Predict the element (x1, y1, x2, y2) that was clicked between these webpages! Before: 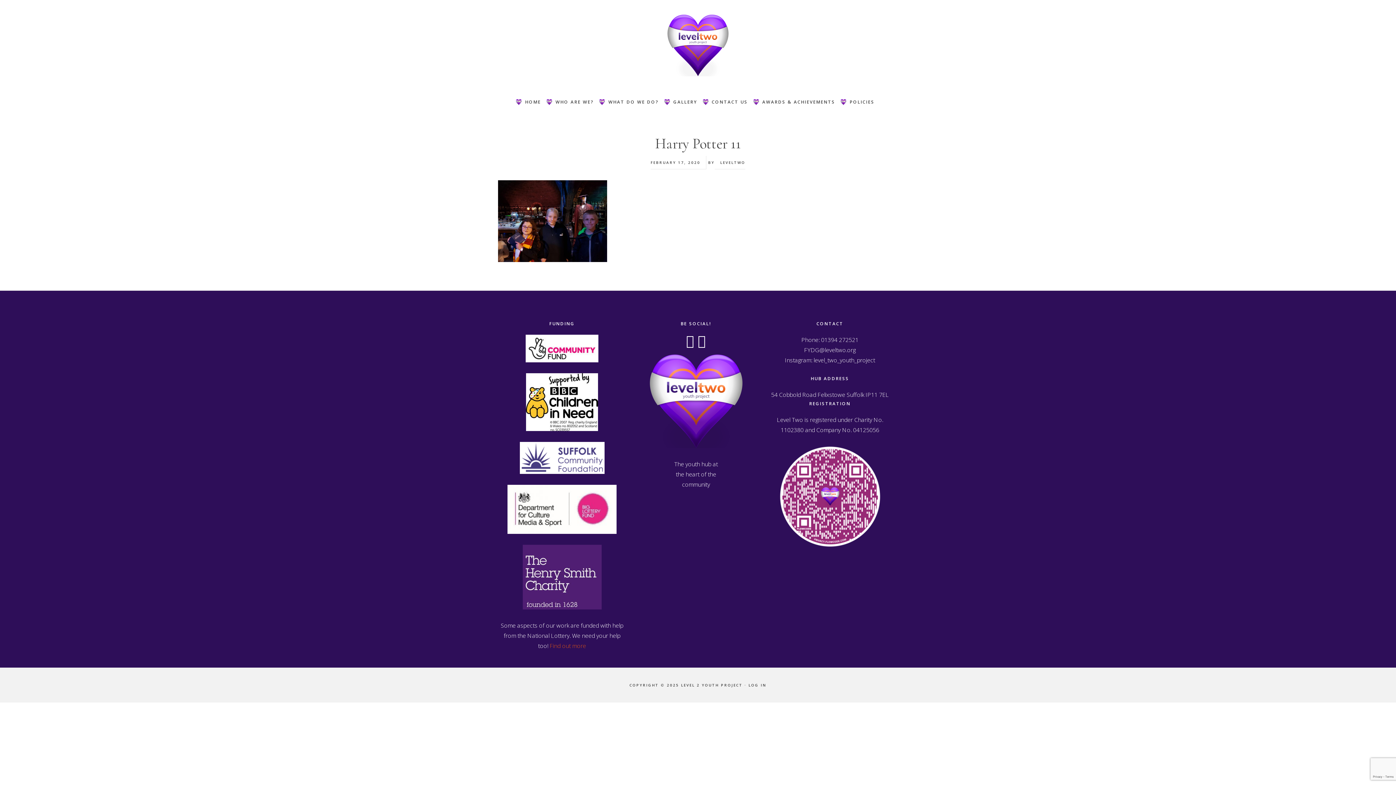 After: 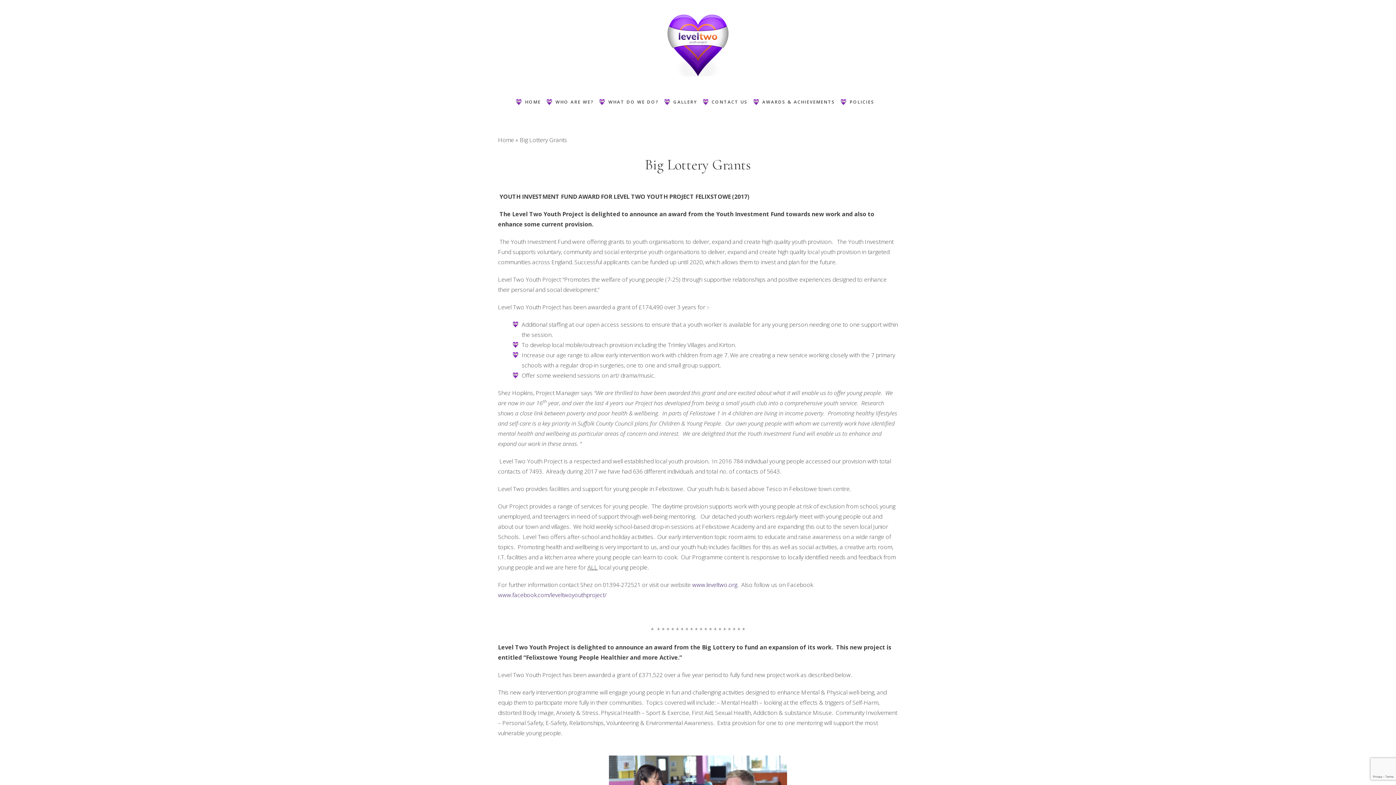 Action: label: Find out more bbox: (549, 642, 586, 650)